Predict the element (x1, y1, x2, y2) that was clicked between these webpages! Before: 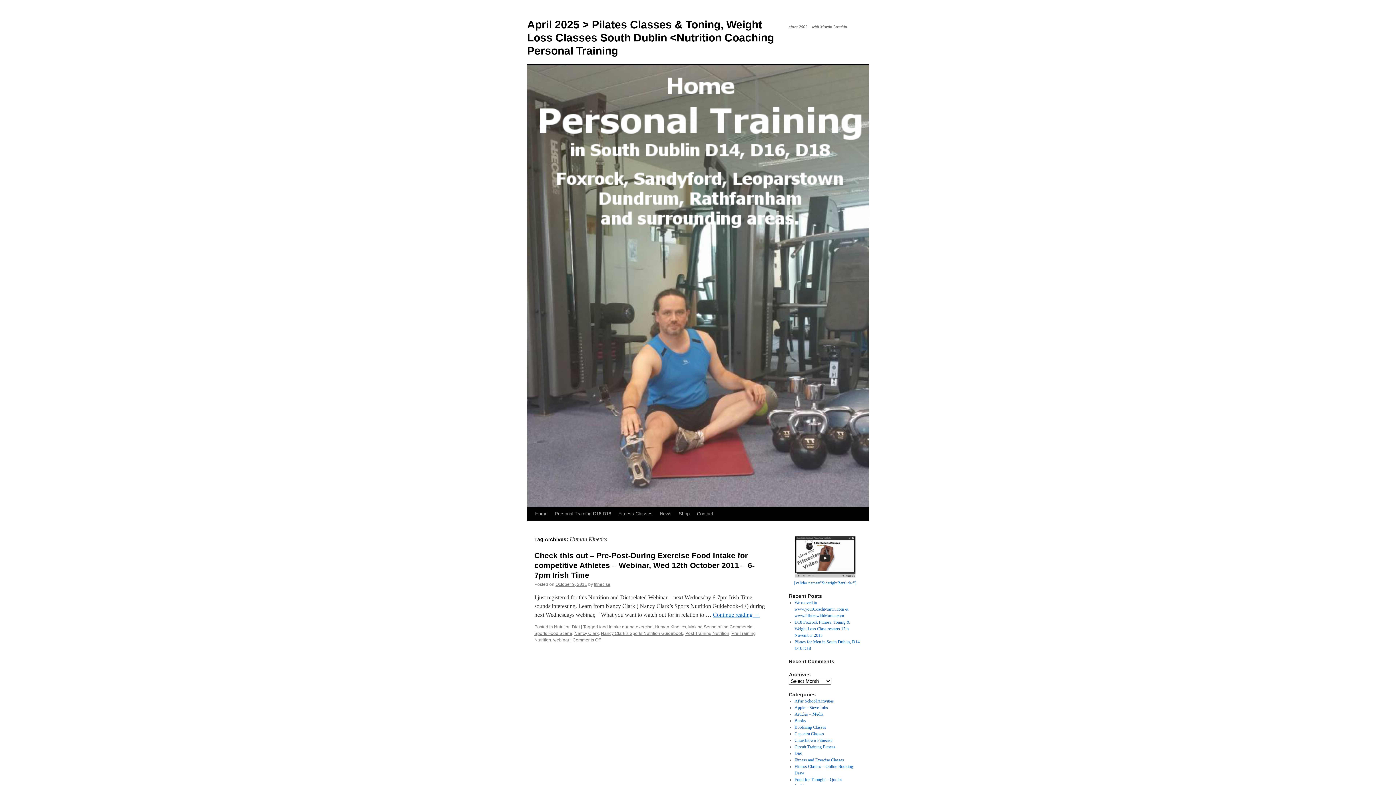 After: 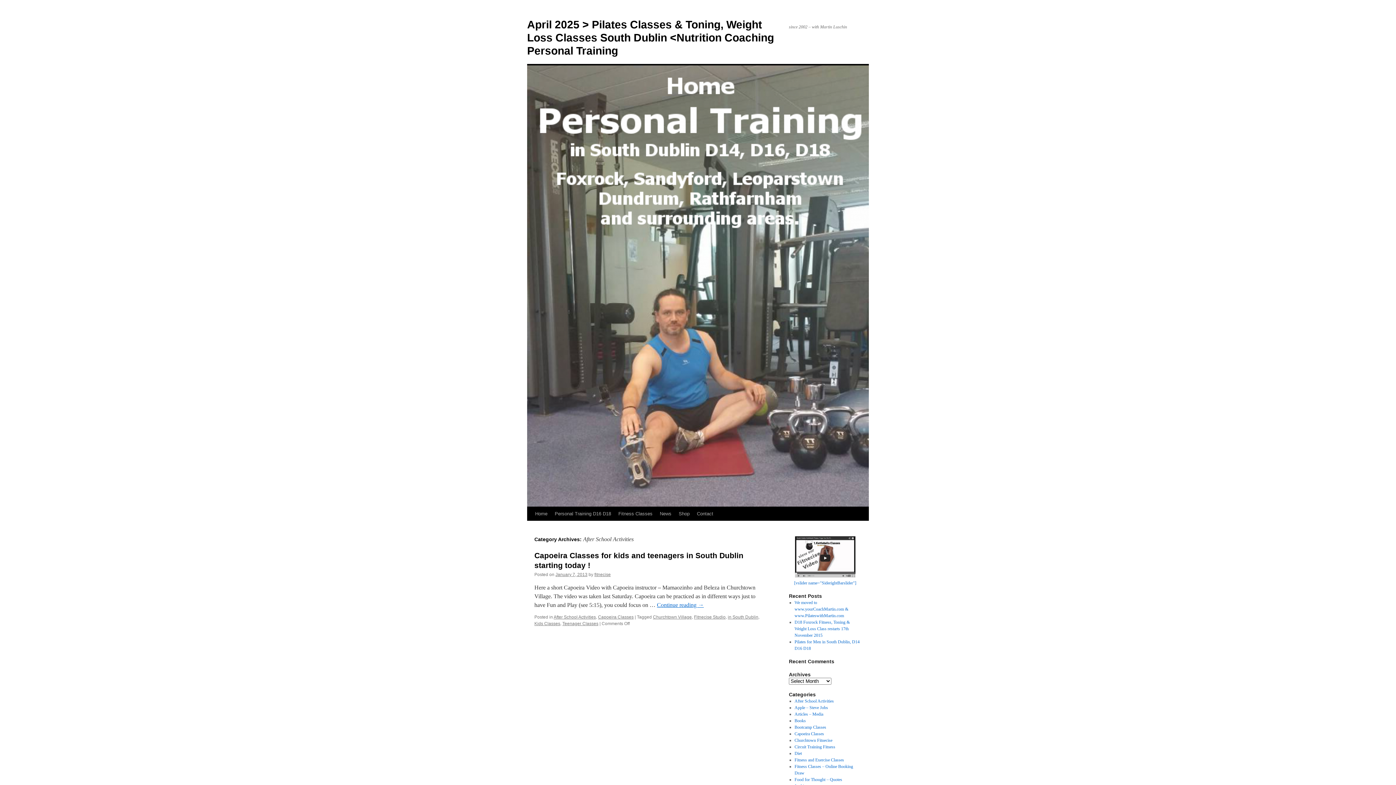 Action: label: After School Activities bbox: (794, 699, 834, 704)